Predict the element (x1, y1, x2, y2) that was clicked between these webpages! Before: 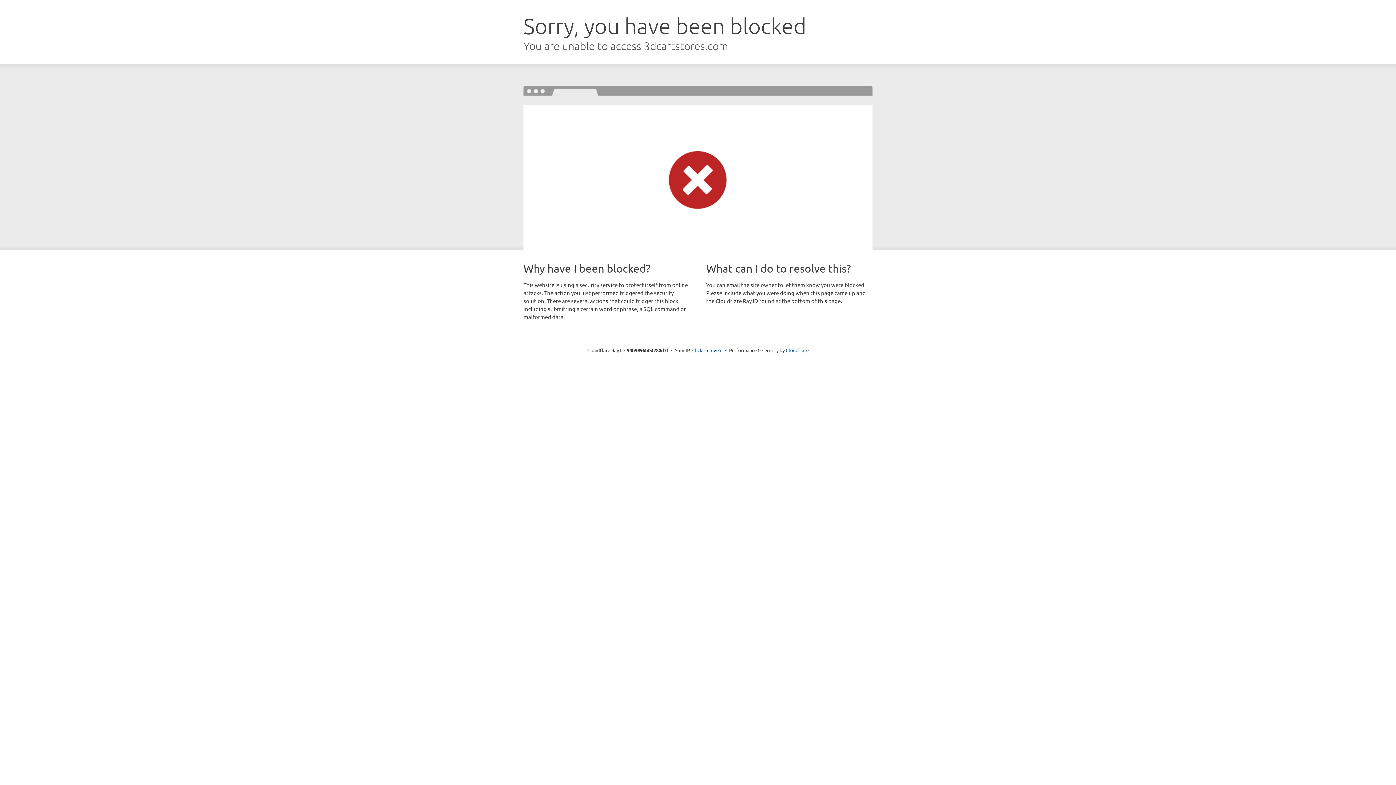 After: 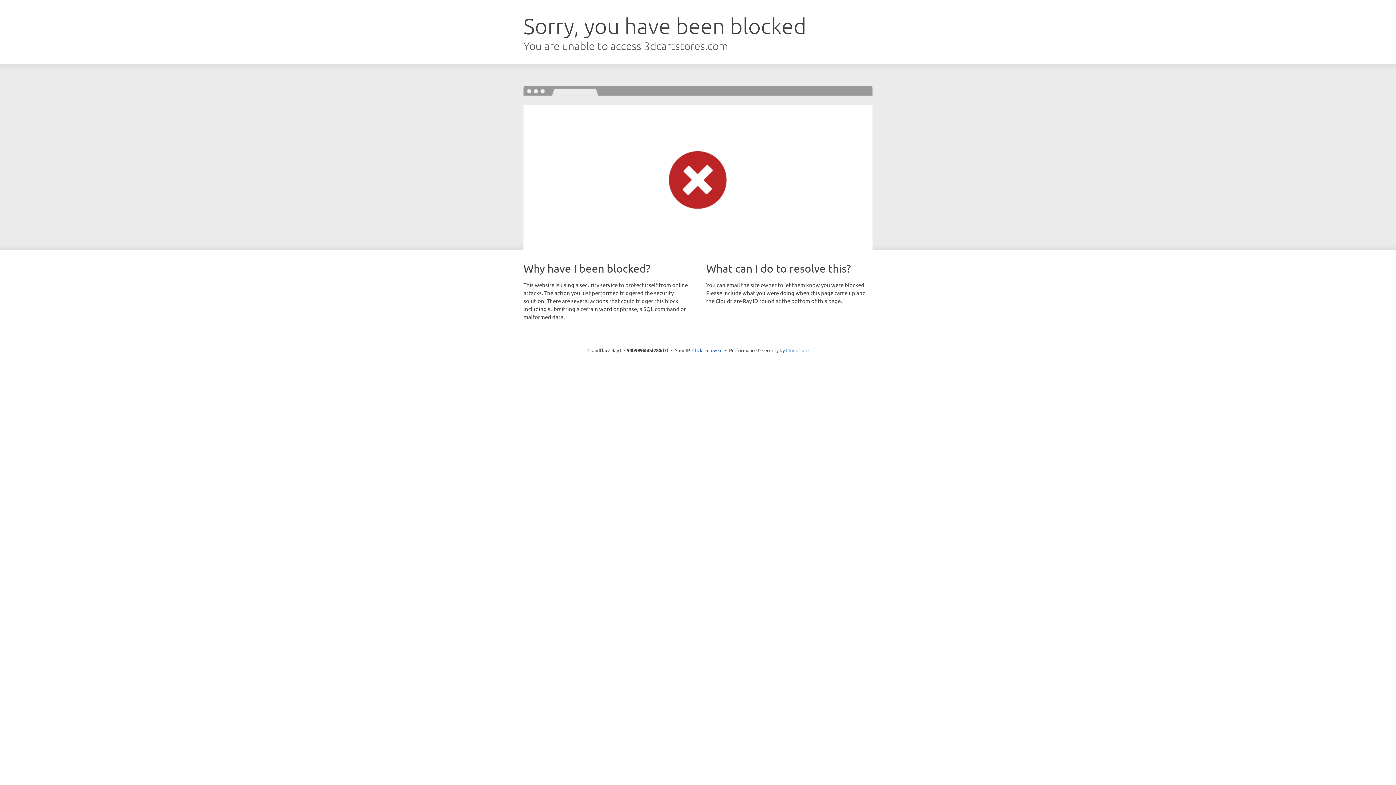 Action: label: Cloudflare bbox: (786, 347, 808, 353)